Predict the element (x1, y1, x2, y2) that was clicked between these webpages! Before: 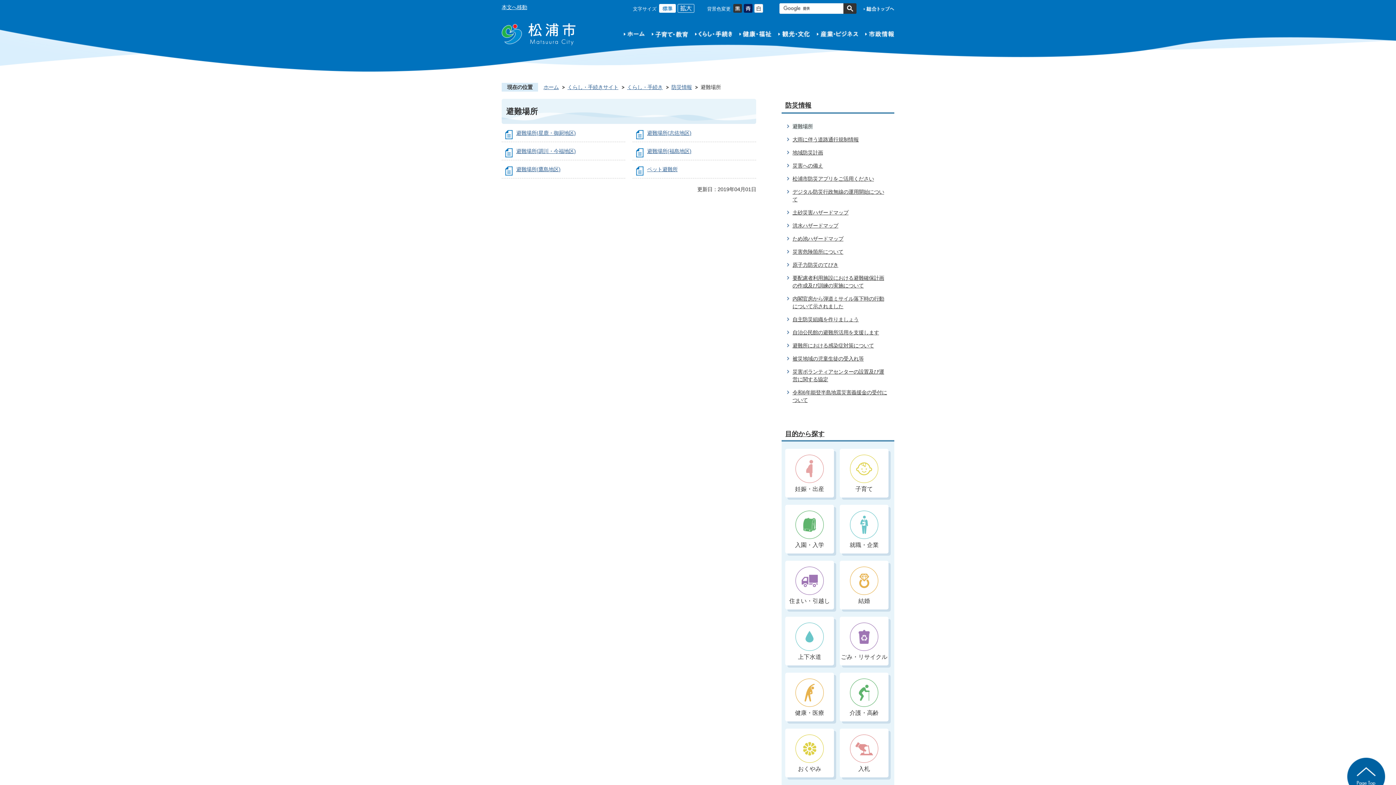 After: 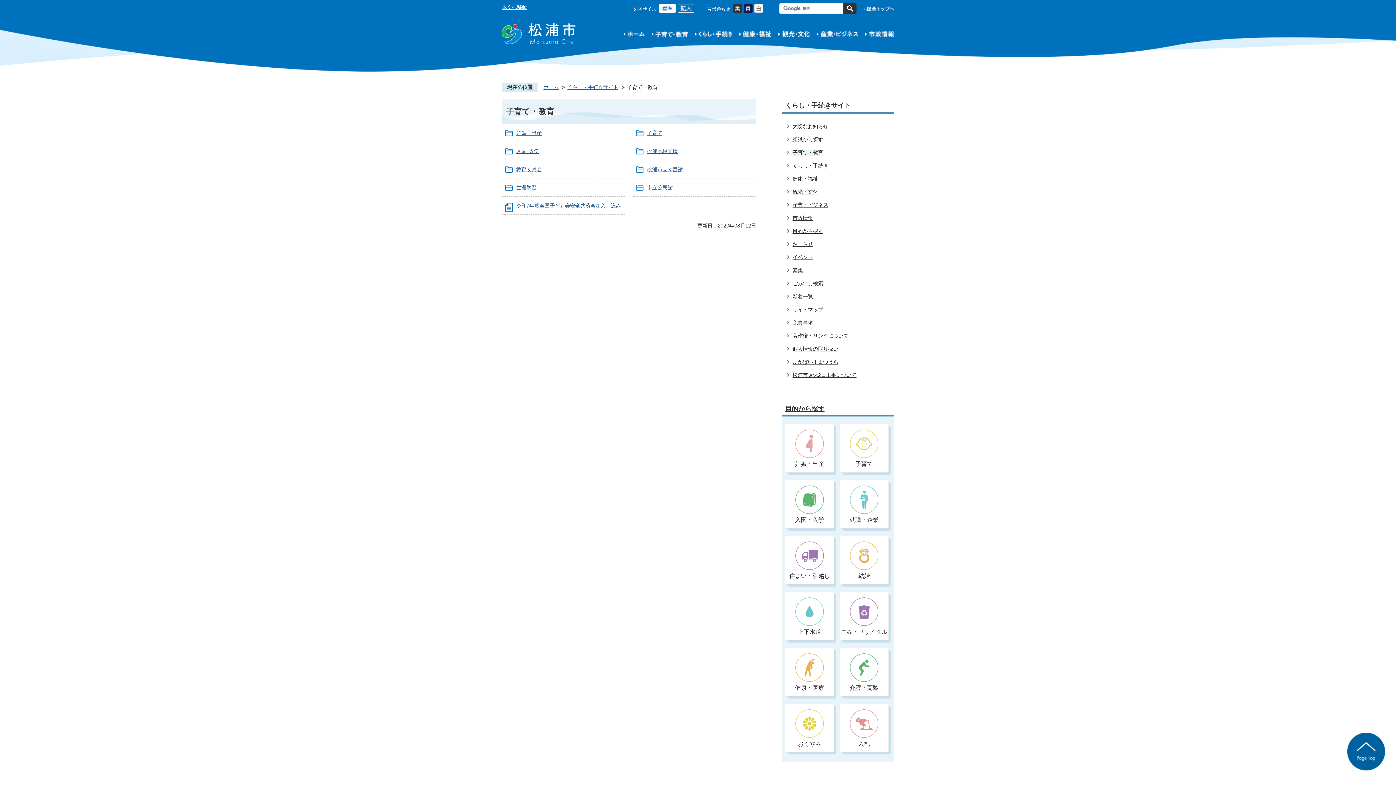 Action: bbox: (652, 30, 688, 38)